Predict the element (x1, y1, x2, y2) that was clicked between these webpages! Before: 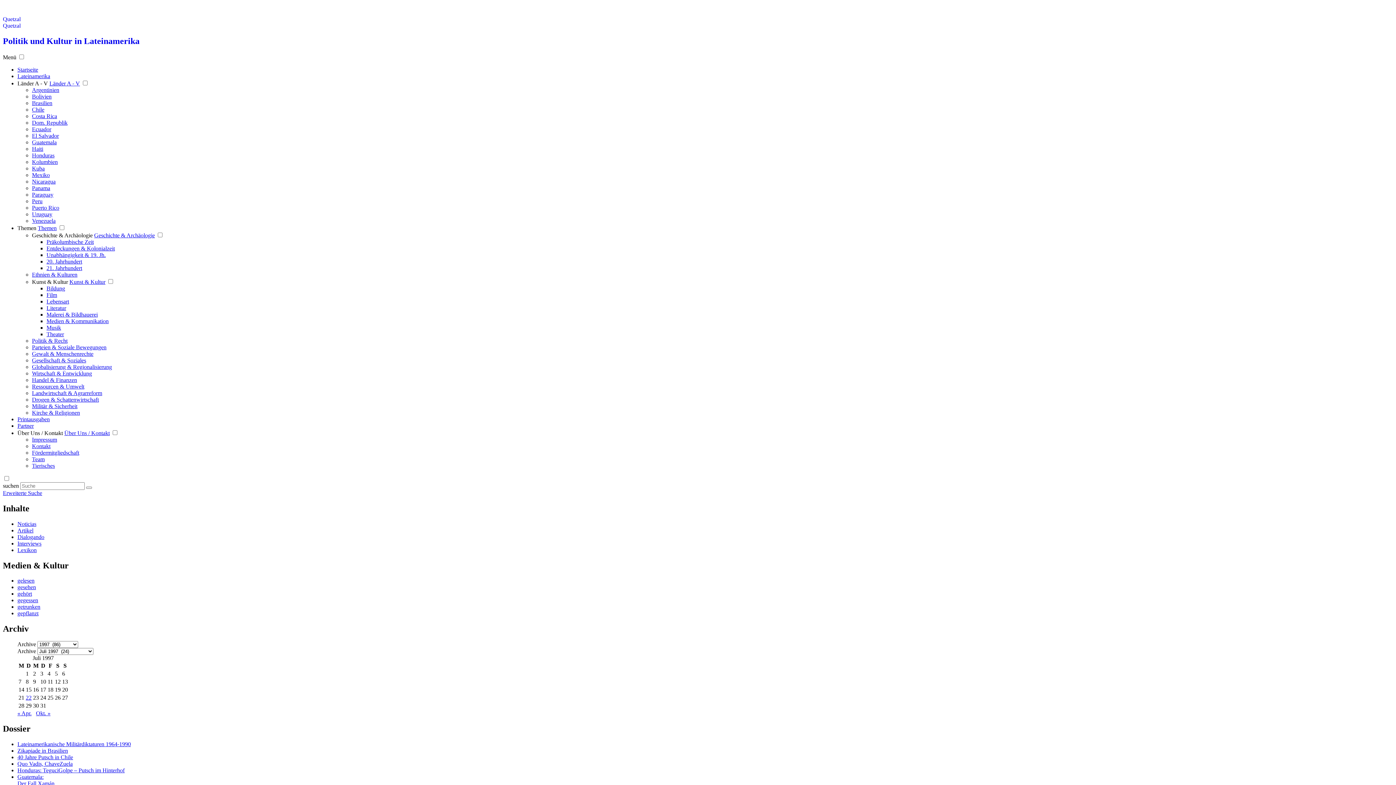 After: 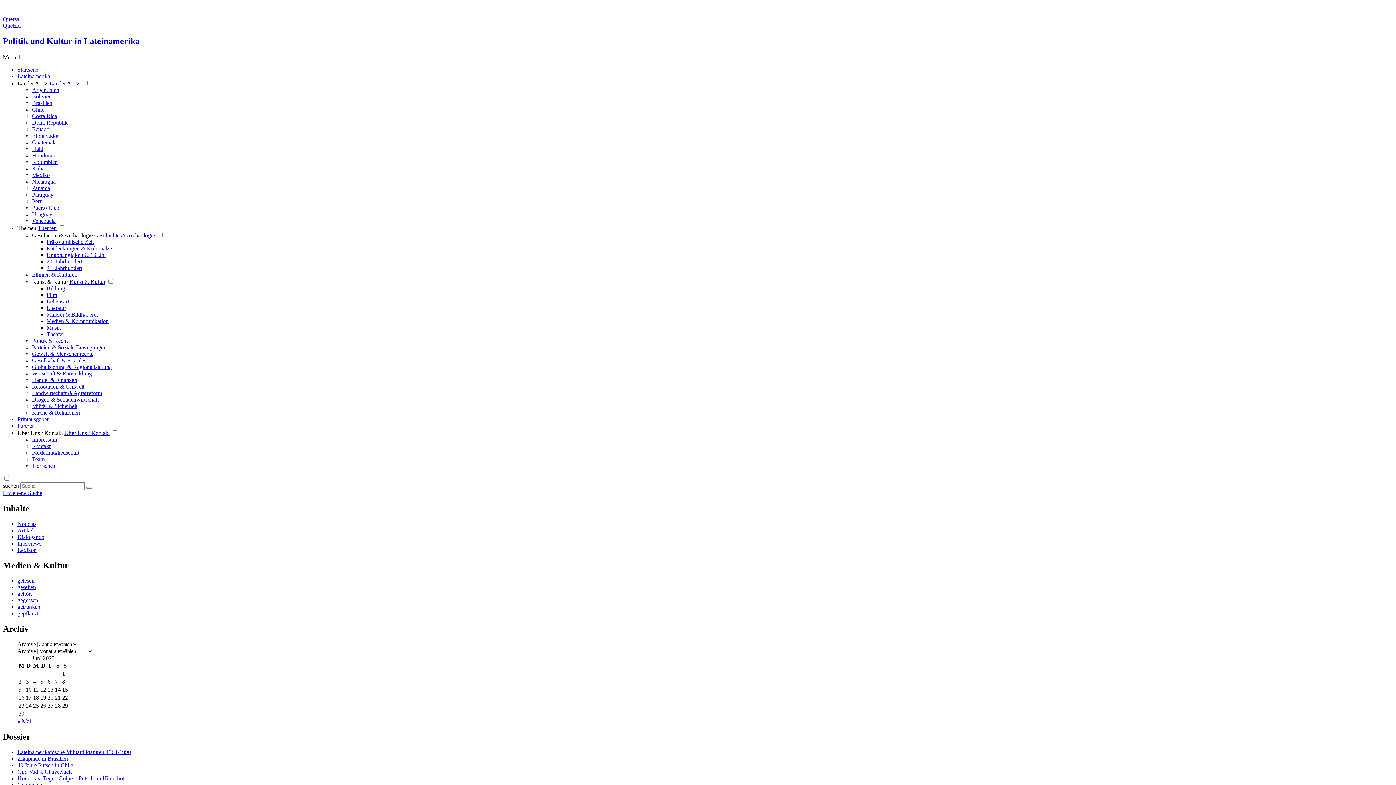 Action: label: Haiti bbox: (32, 145, 43, 151)